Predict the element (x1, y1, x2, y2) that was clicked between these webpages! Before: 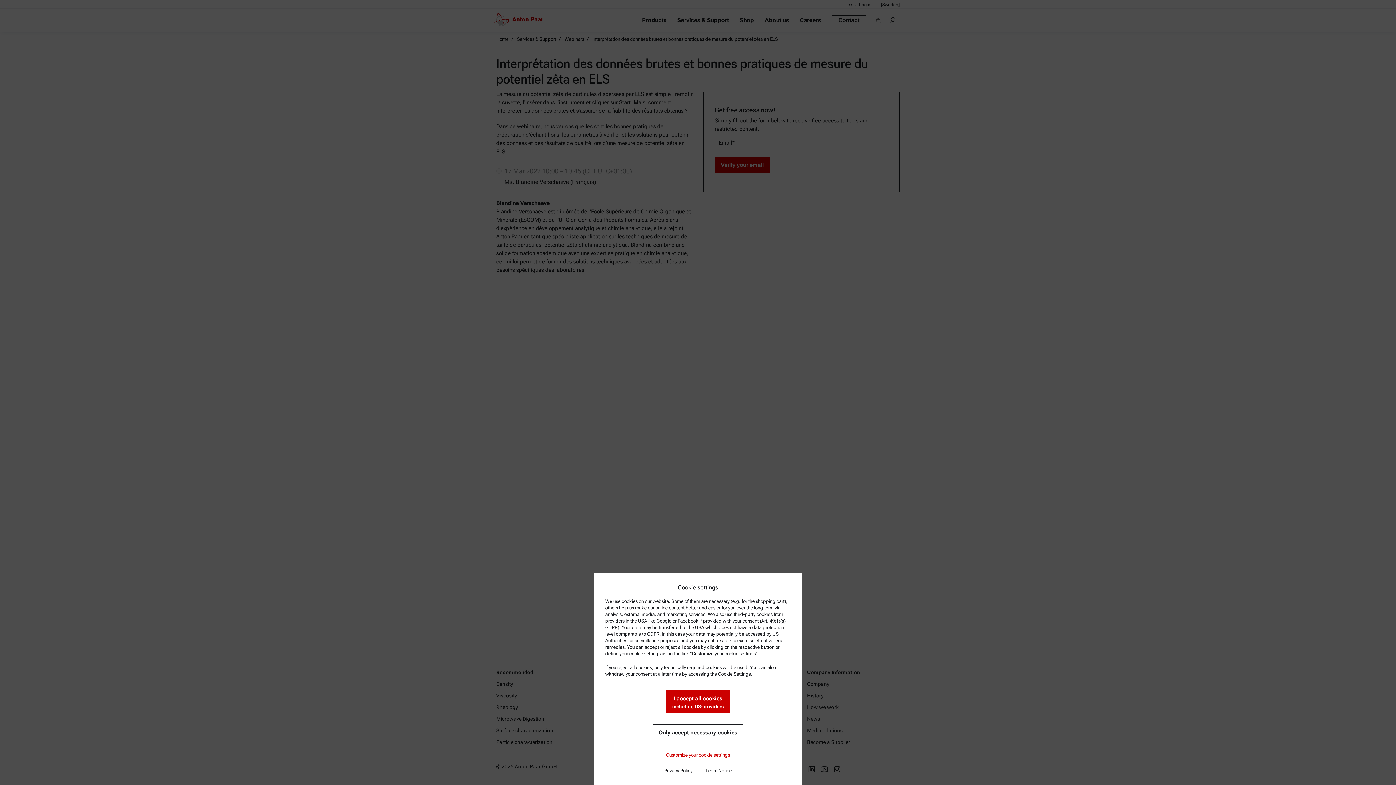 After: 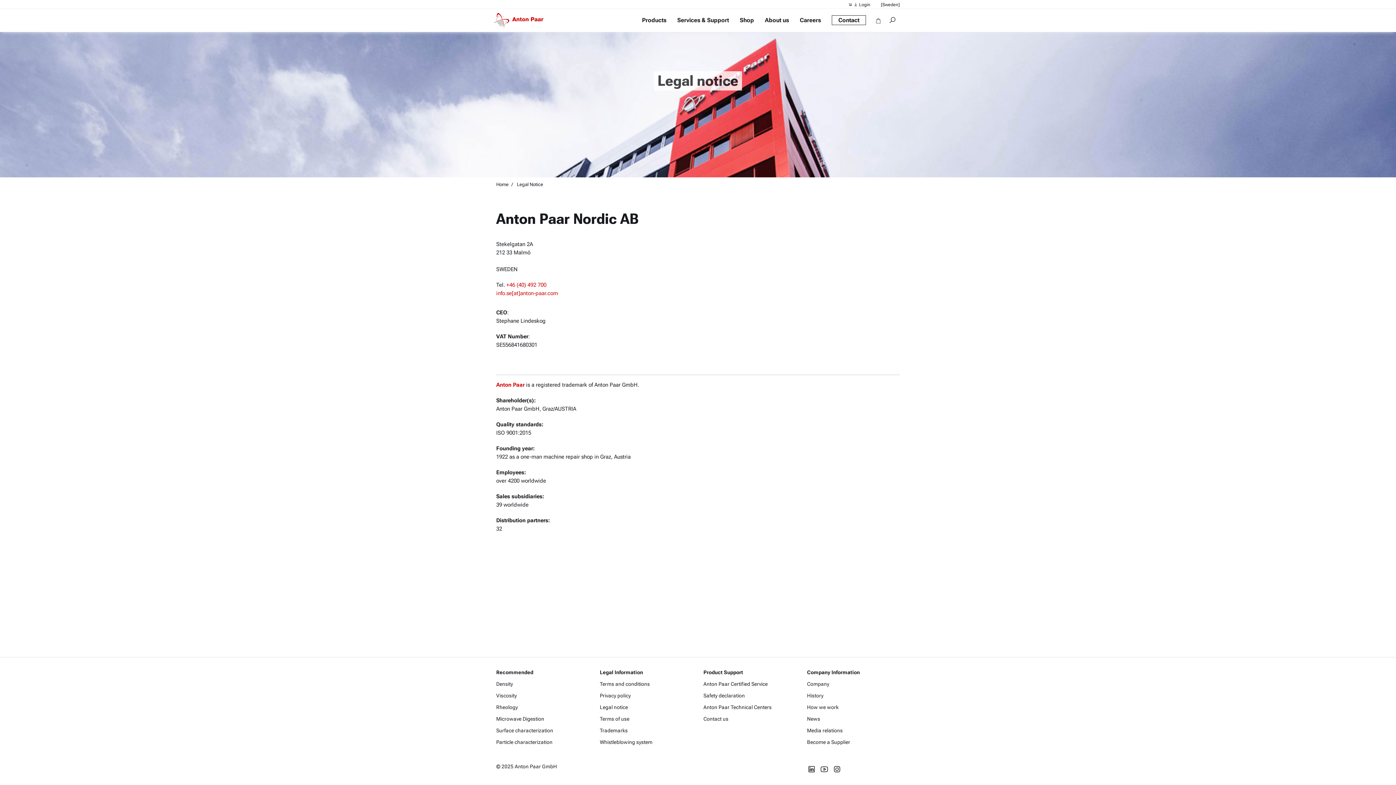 Action: label: Legal Notice bbox: (700, 762, 737, 779)